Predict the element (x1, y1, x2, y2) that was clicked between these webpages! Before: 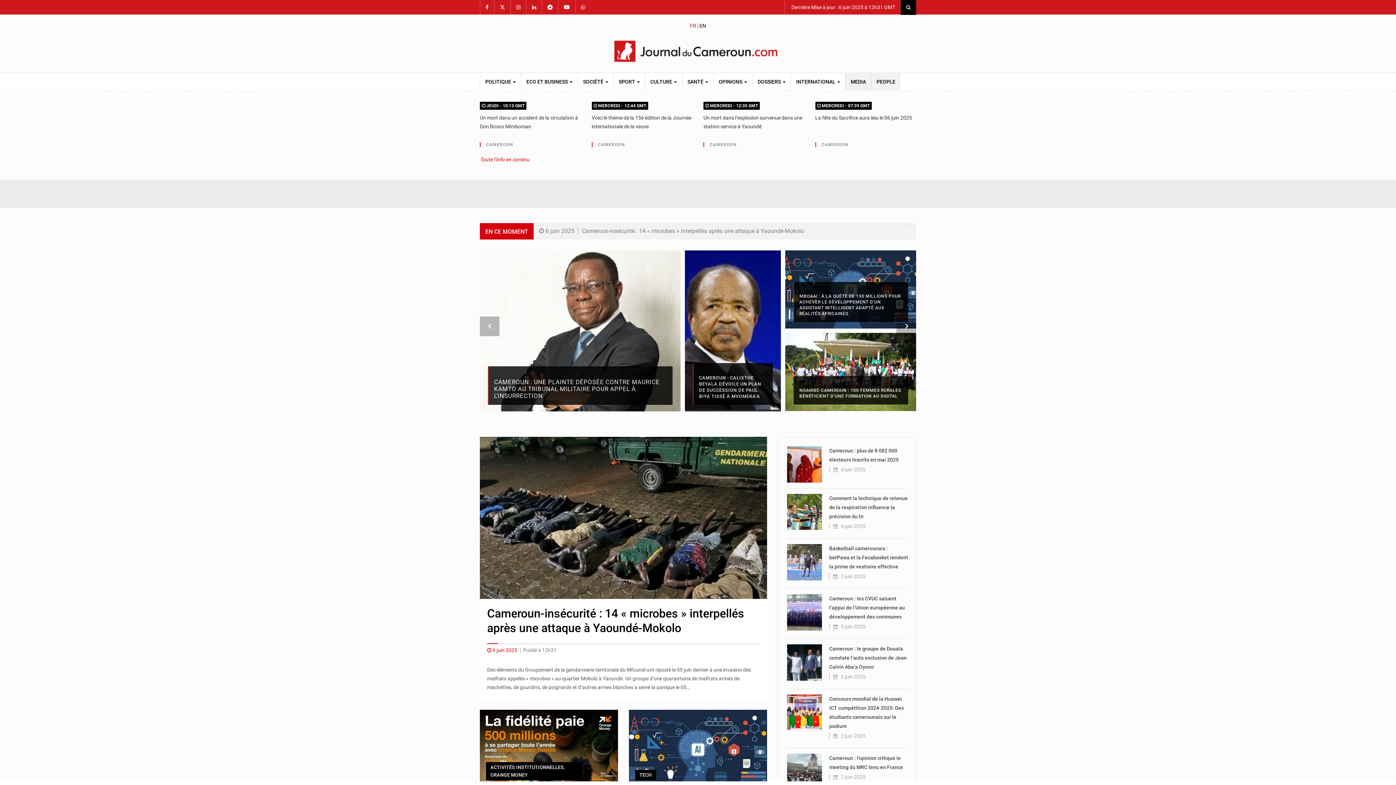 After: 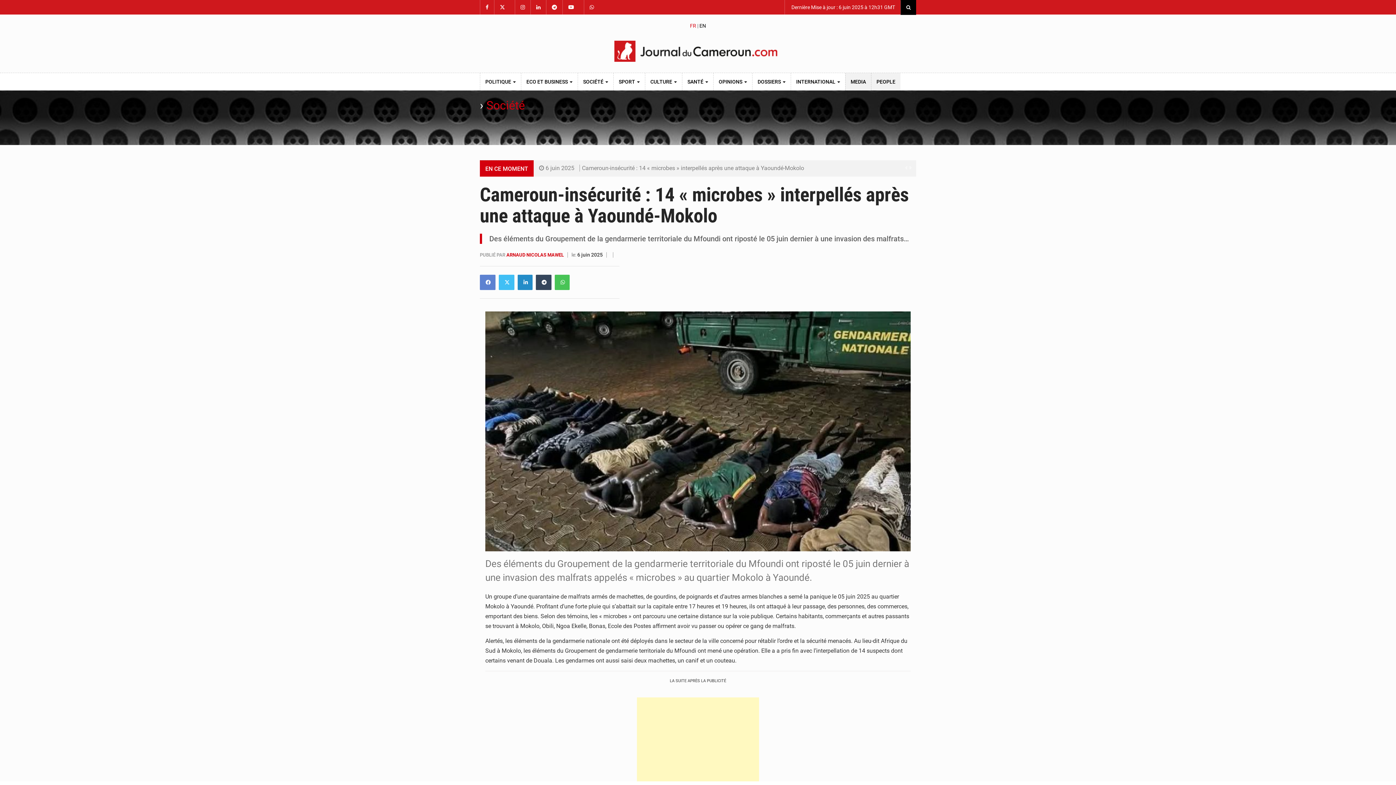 Action: bbox: (480, 514, 767, 520)